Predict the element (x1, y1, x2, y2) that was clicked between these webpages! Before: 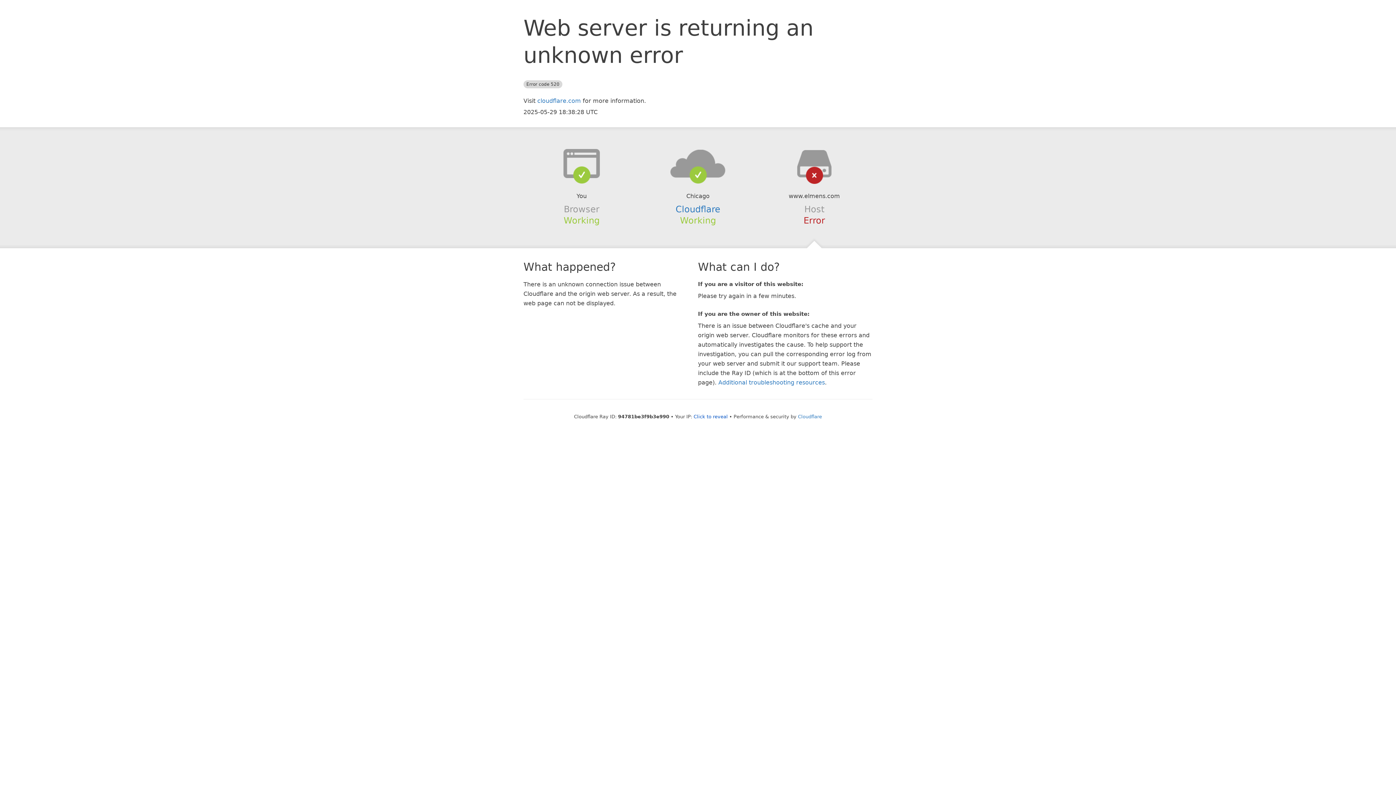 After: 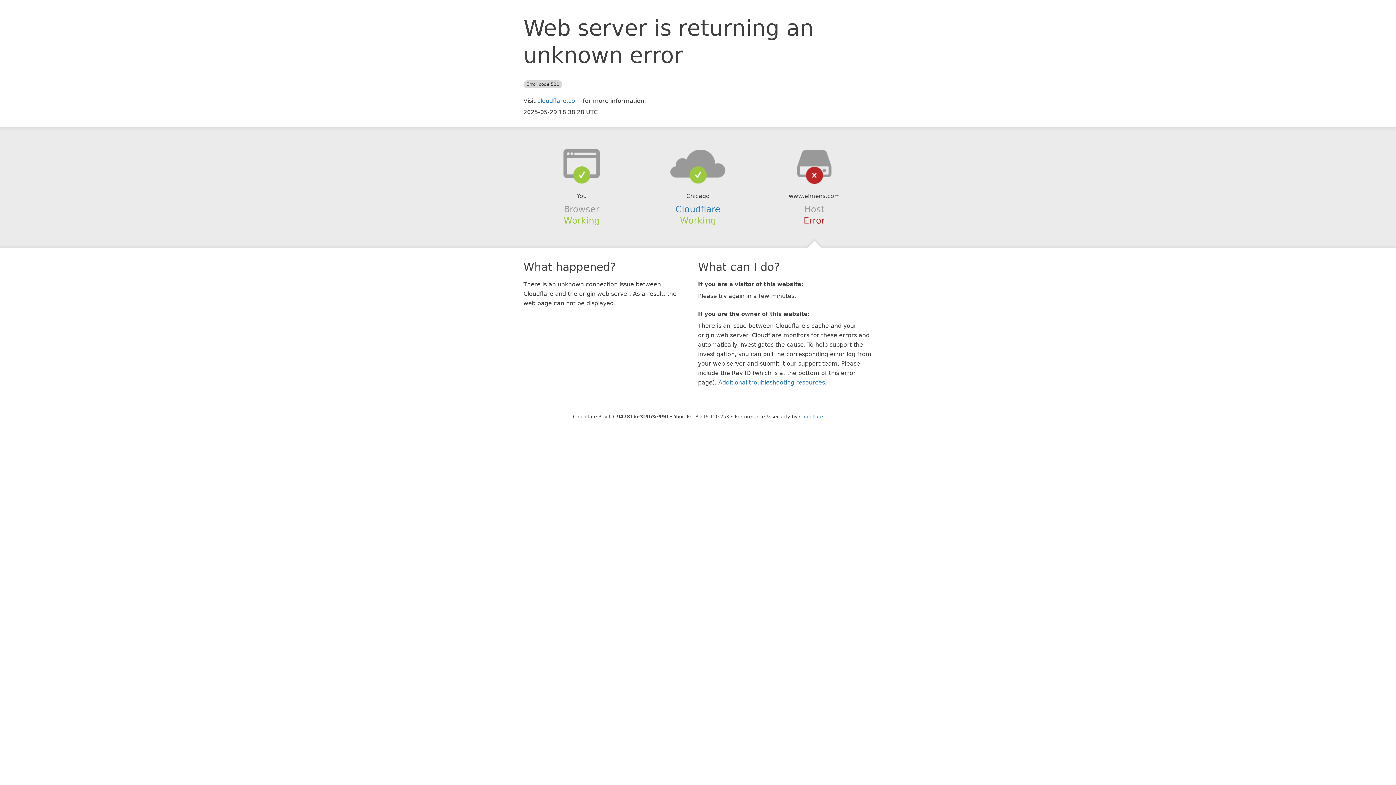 Action: label: Click to reveal bbox: (693, 414, 728, 419)